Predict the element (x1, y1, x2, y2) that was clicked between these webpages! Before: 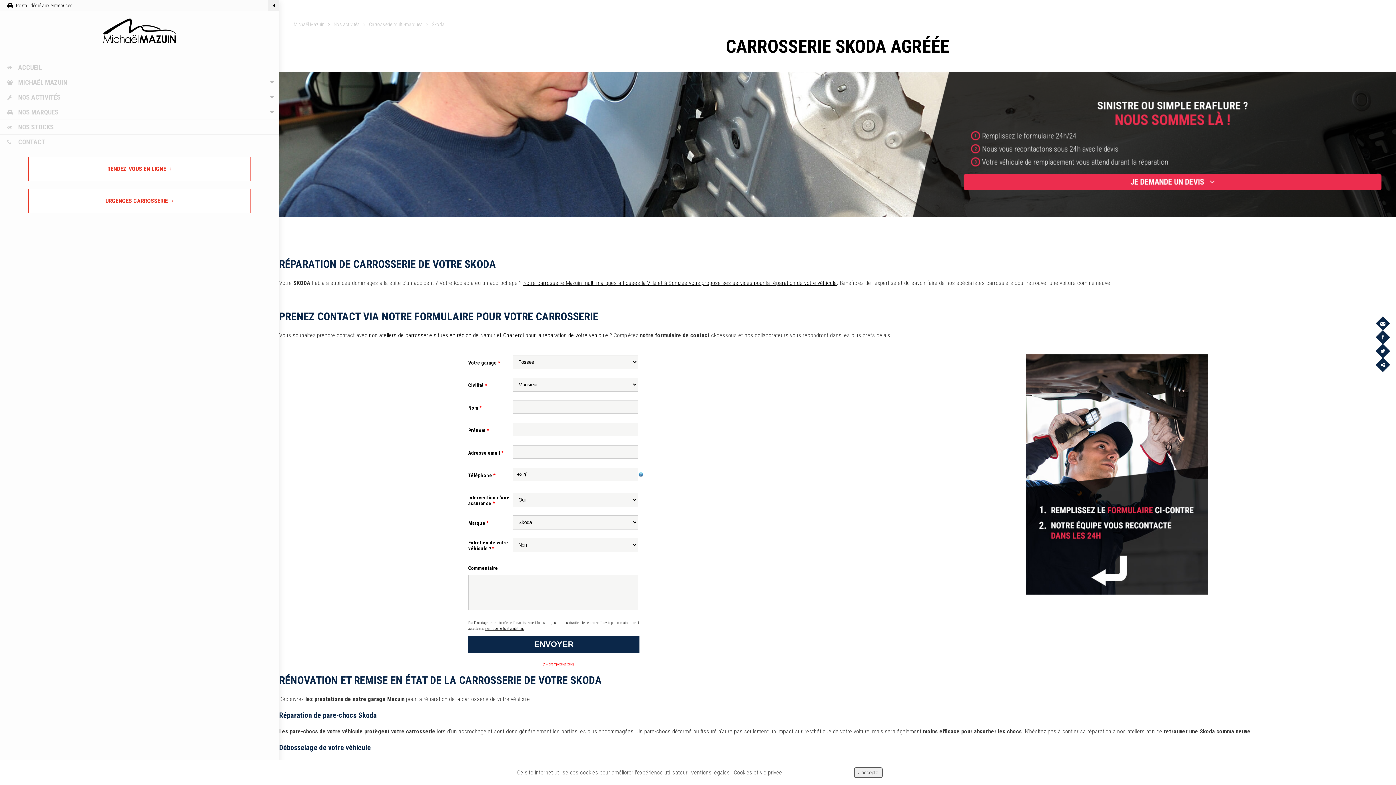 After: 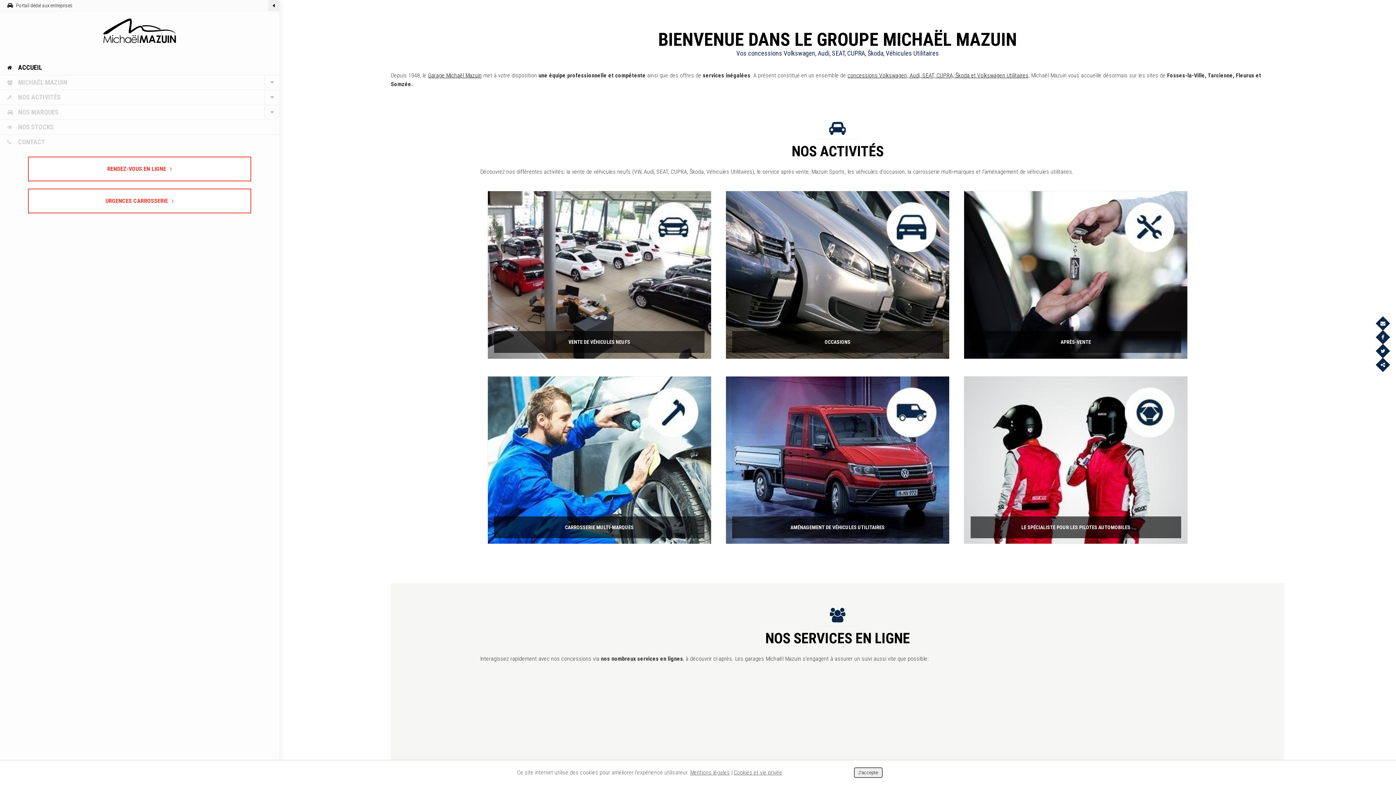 Action: label: ACCUEIL bbox: (0, 60, 279, 74)